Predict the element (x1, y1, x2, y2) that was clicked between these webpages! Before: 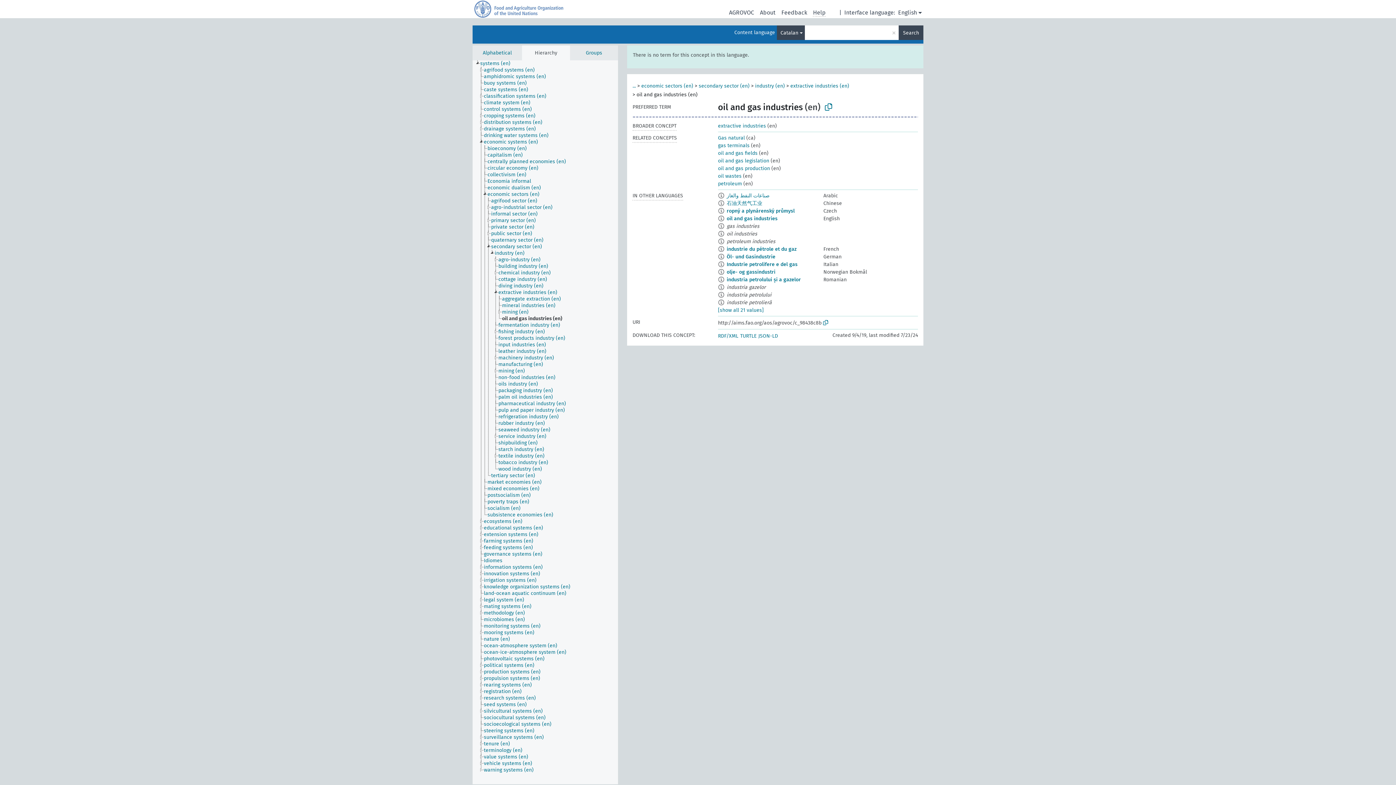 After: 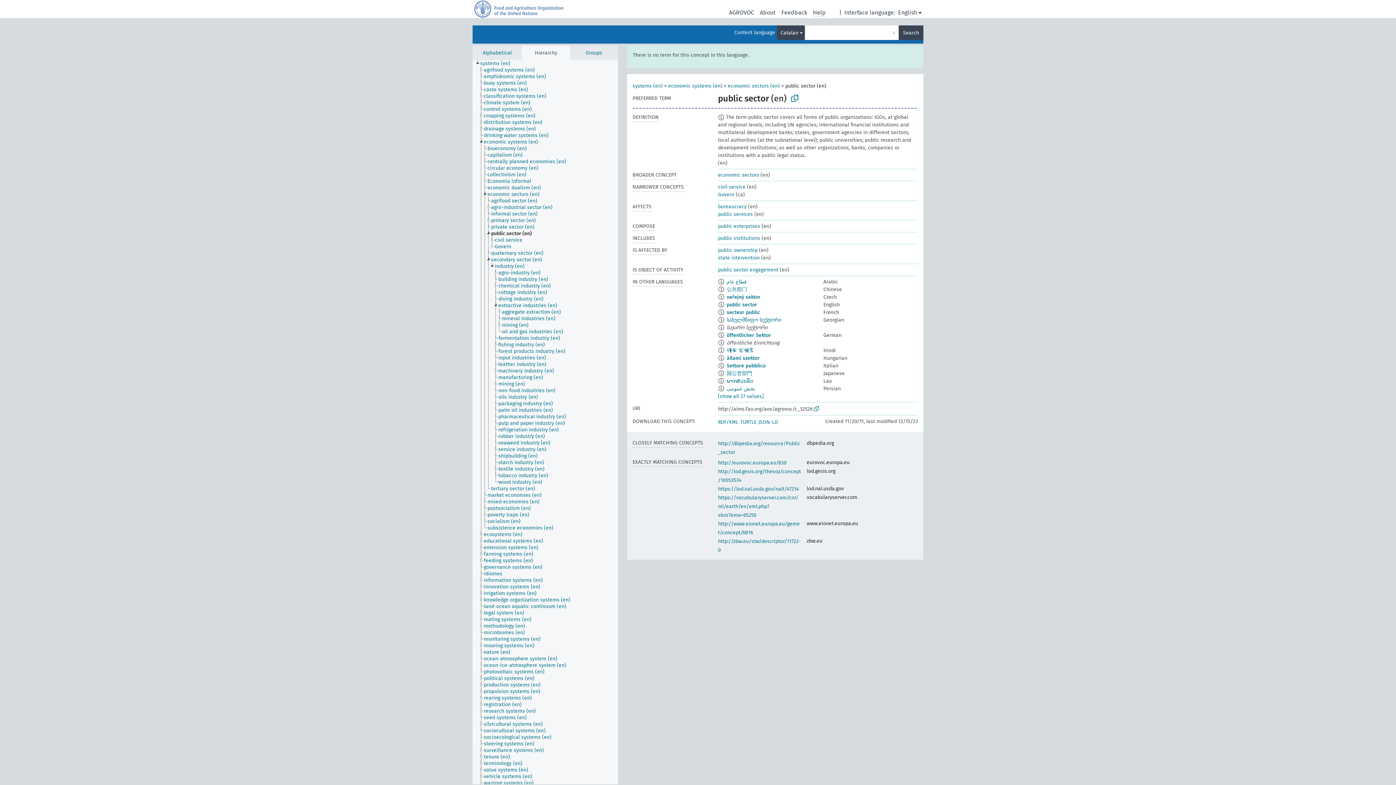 Action: bbox: (490, 230, 538, 237) label: public sector (en)